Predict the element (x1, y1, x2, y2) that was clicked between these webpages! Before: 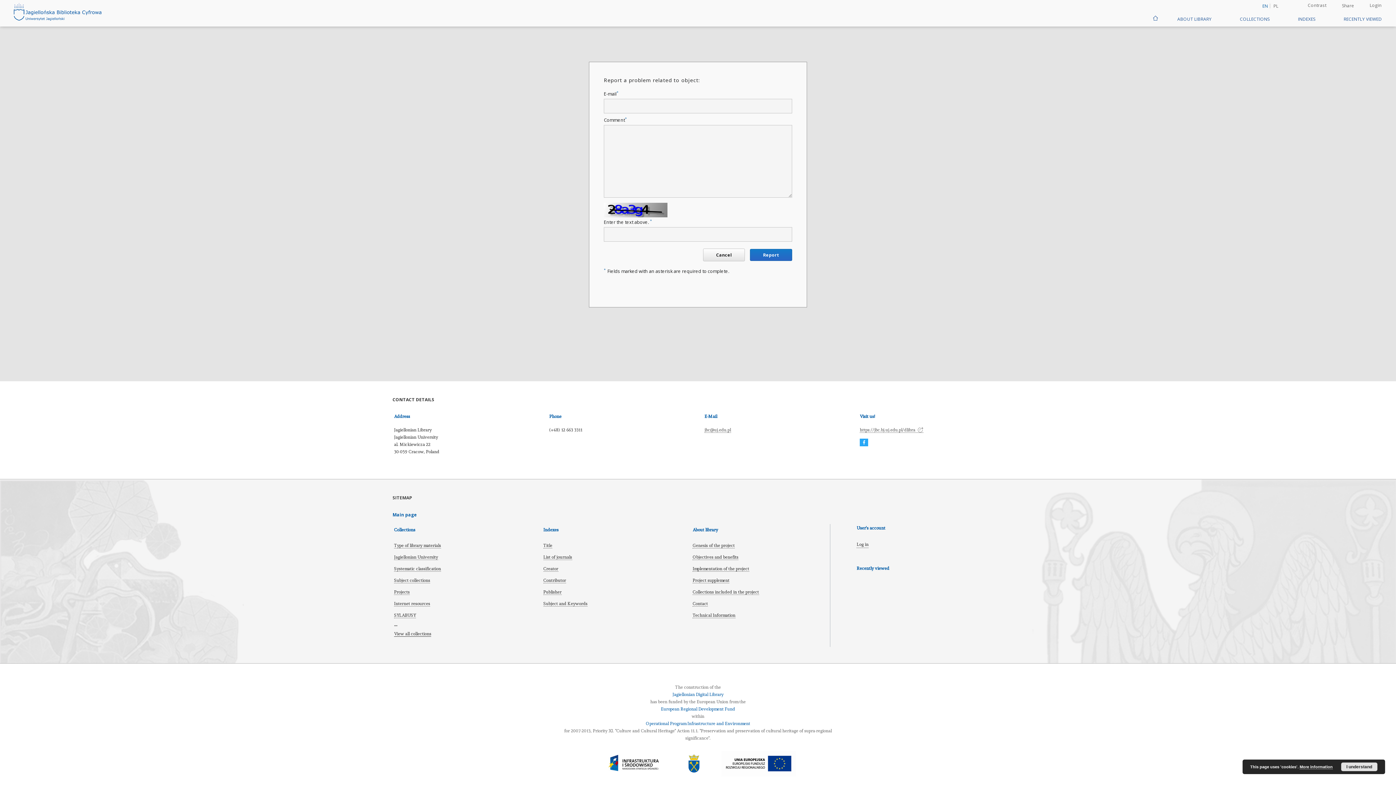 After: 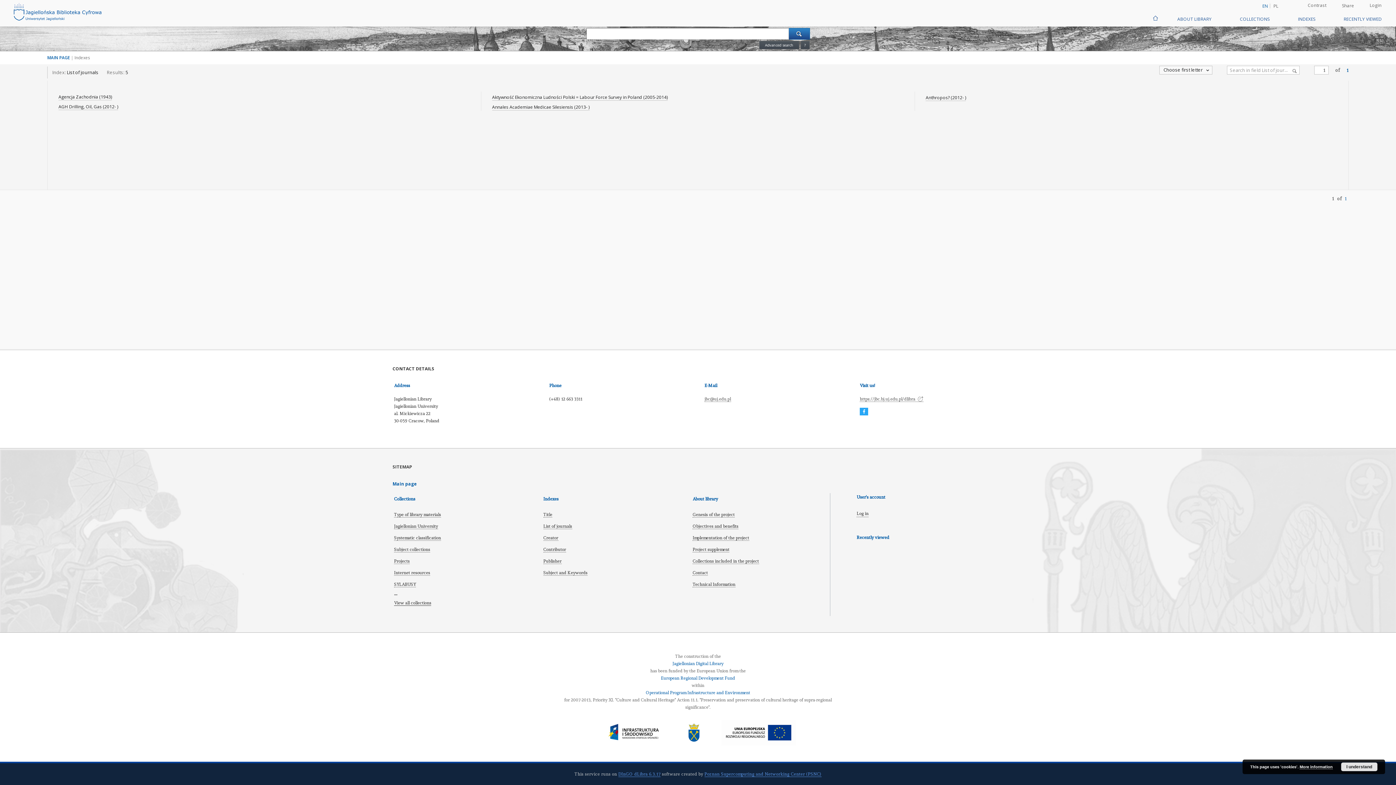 Action: label: List of journals bbox: (543, 554, 572, 560)